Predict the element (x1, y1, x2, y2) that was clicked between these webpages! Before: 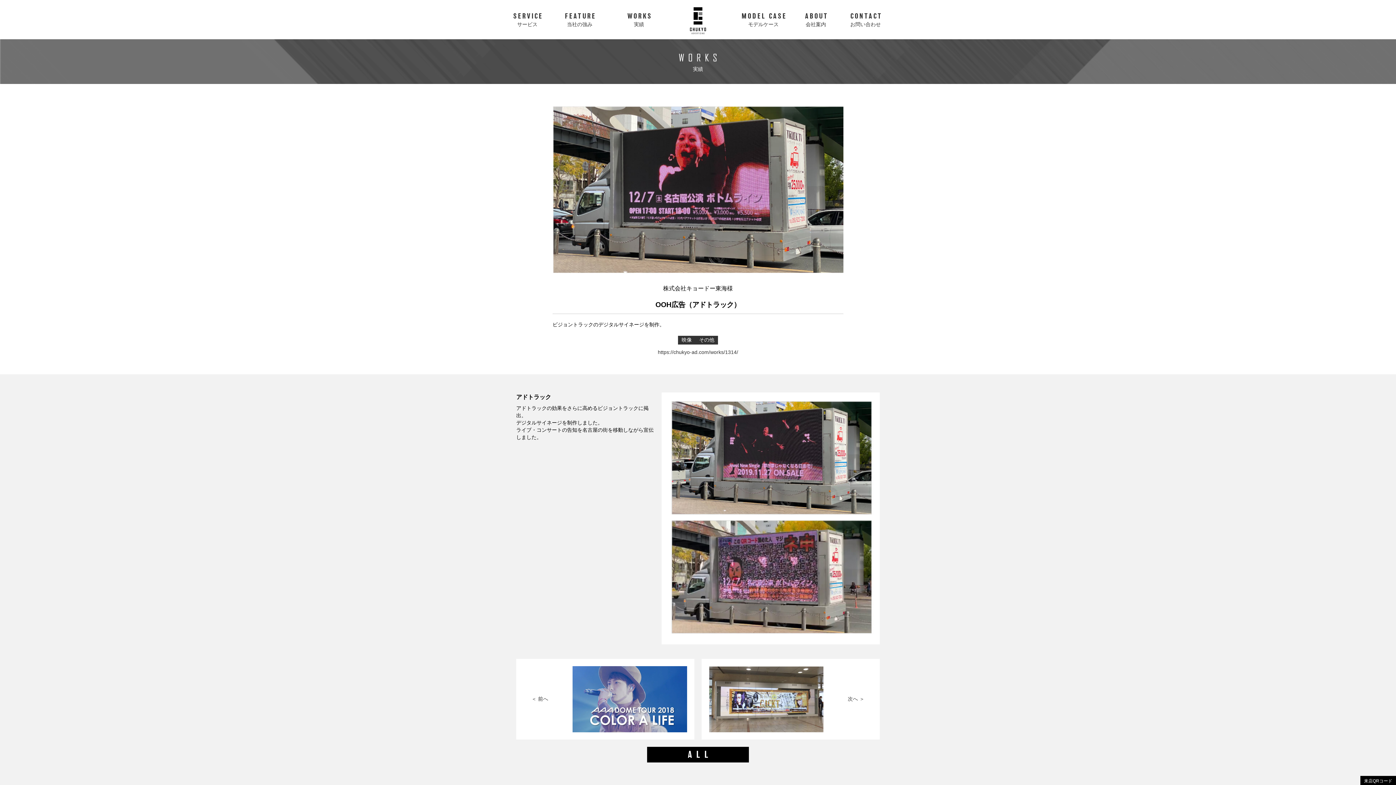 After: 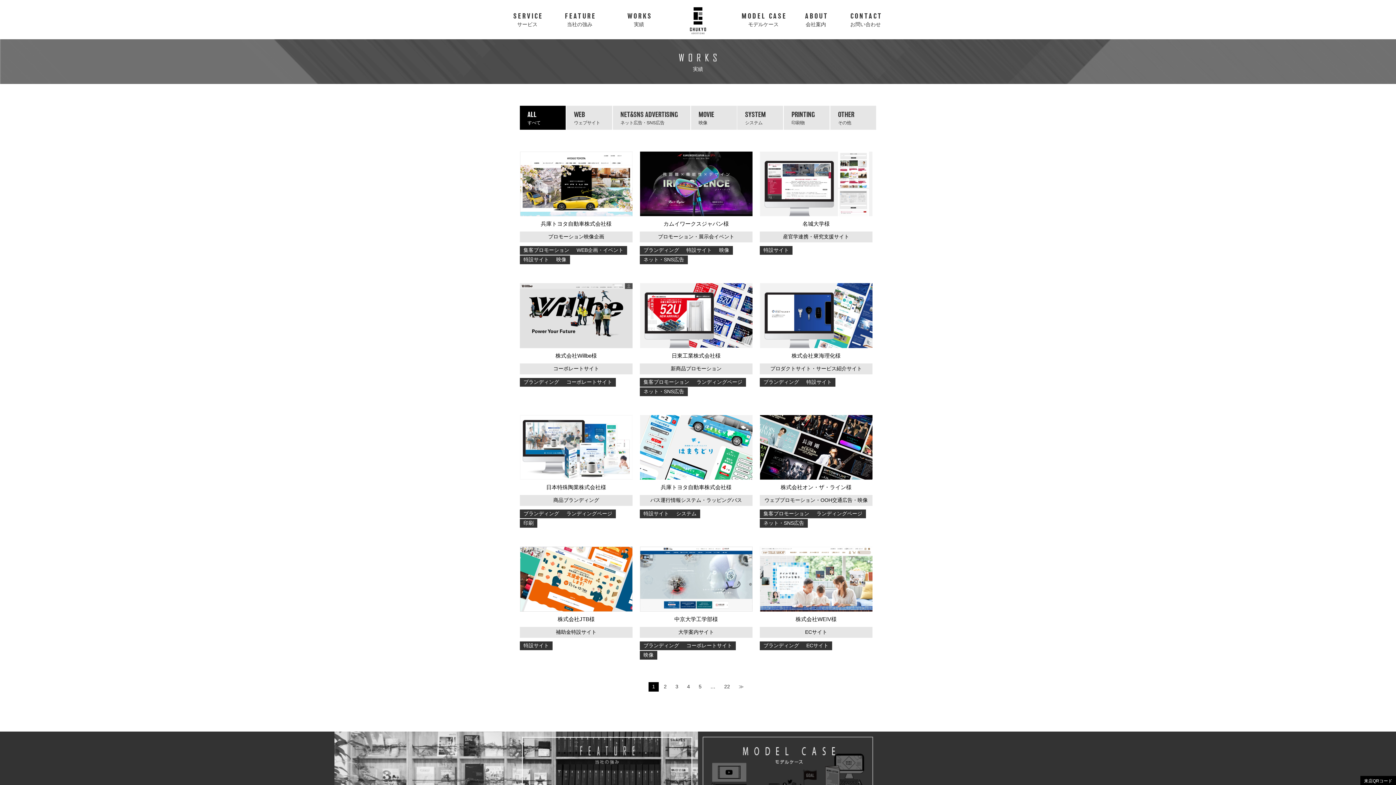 Action: bbox: (618, 10, 661, 28) label: WORKS
実績